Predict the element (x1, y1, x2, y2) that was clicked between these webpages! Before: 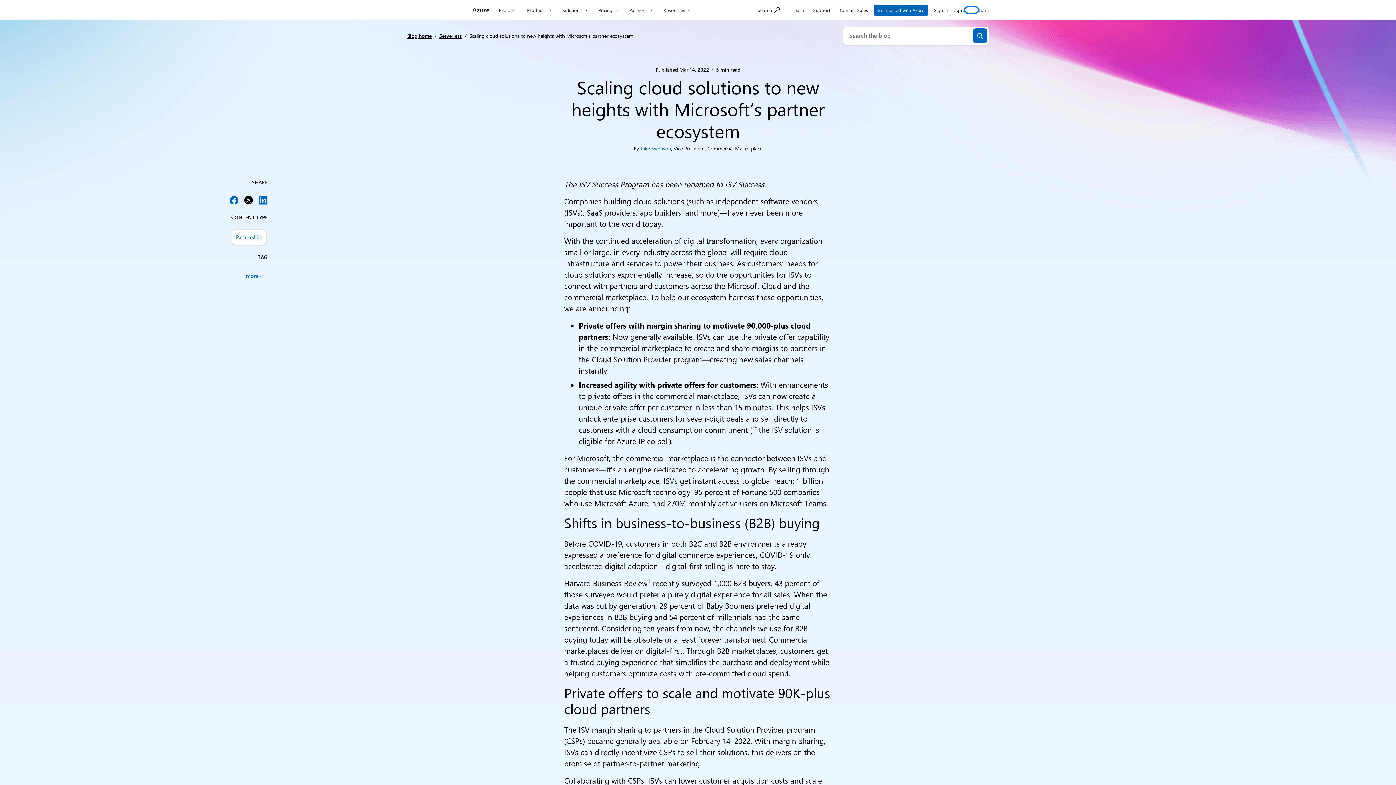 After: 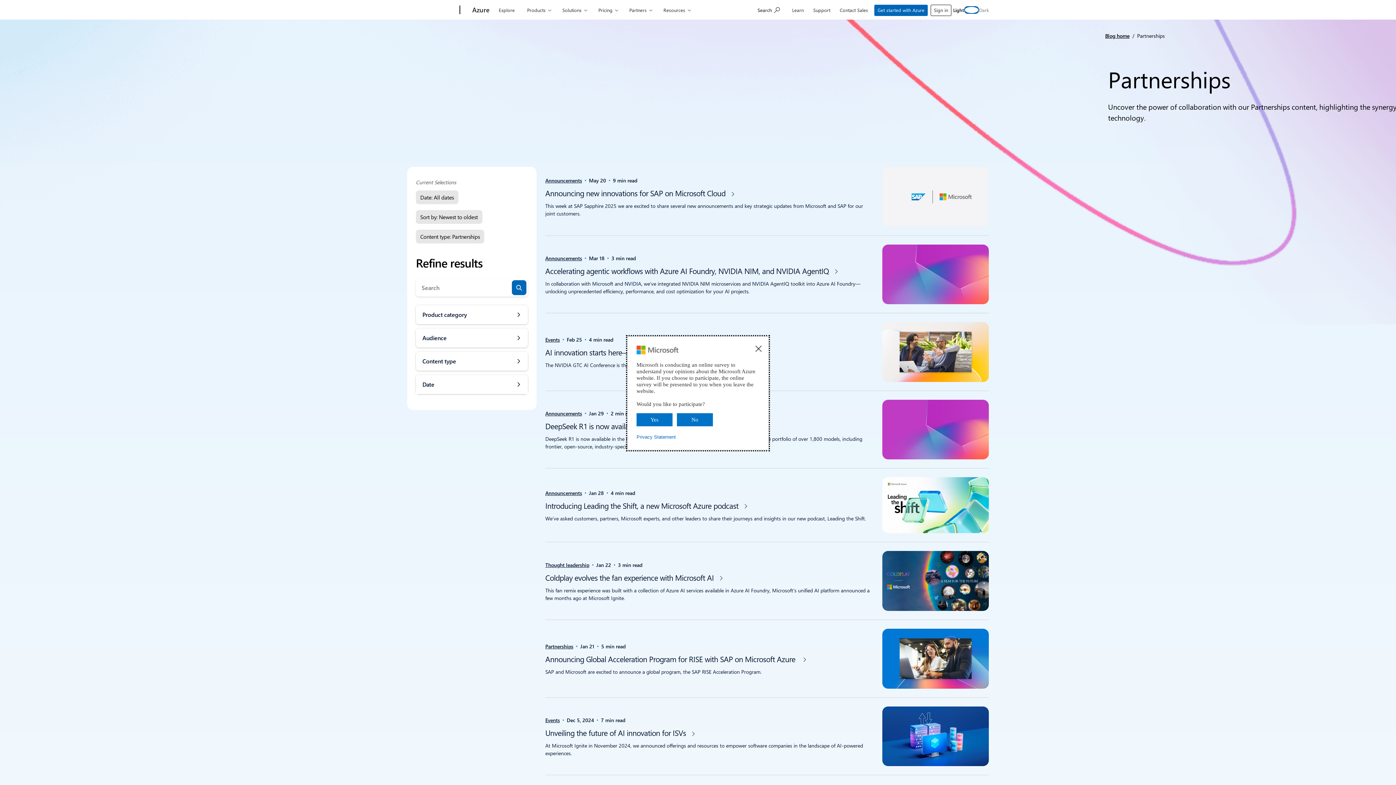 Action: label: Partnerships bbox: (232, 229, 266, 244)